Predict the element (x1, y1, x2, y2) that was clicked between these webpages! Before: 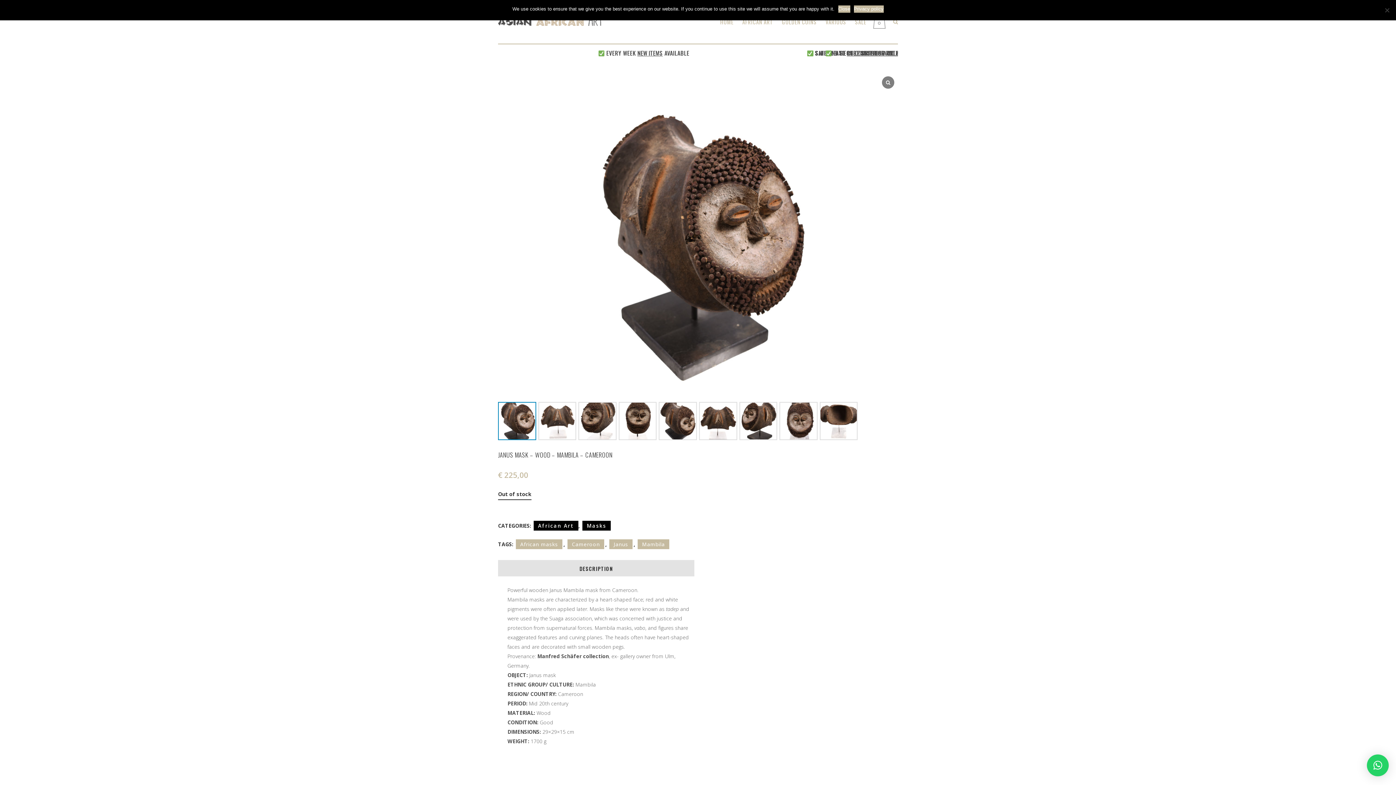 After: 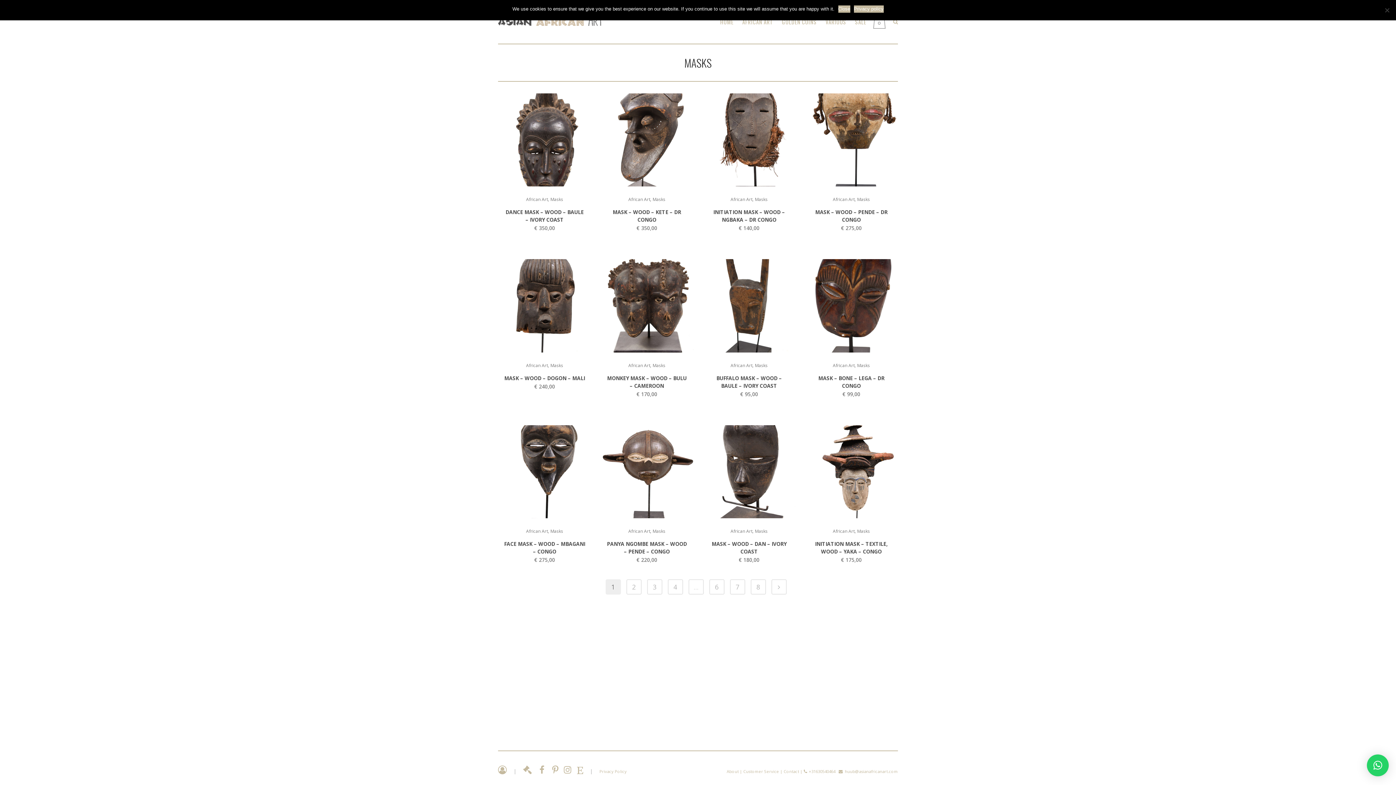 Action: label: Masks bbox: (582, 520, 610, 530)